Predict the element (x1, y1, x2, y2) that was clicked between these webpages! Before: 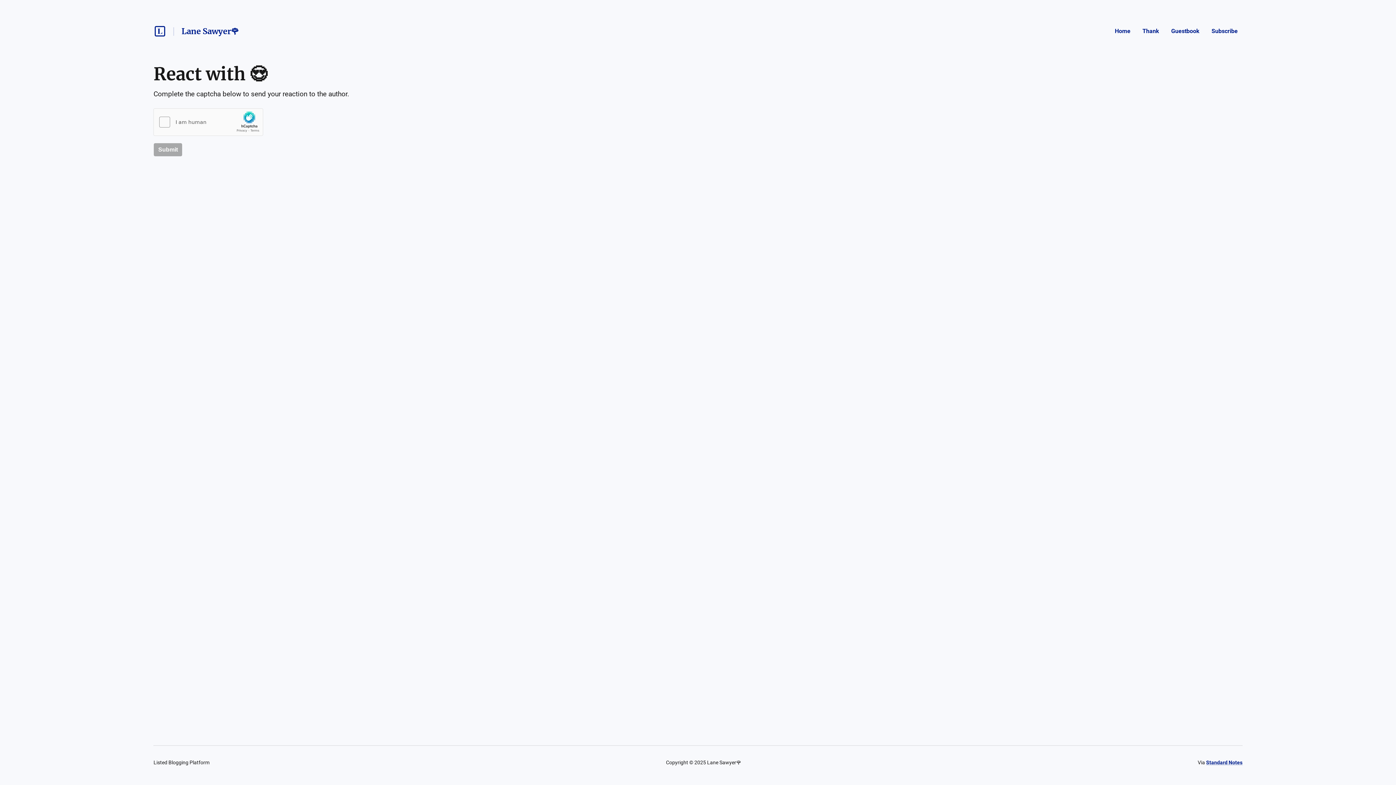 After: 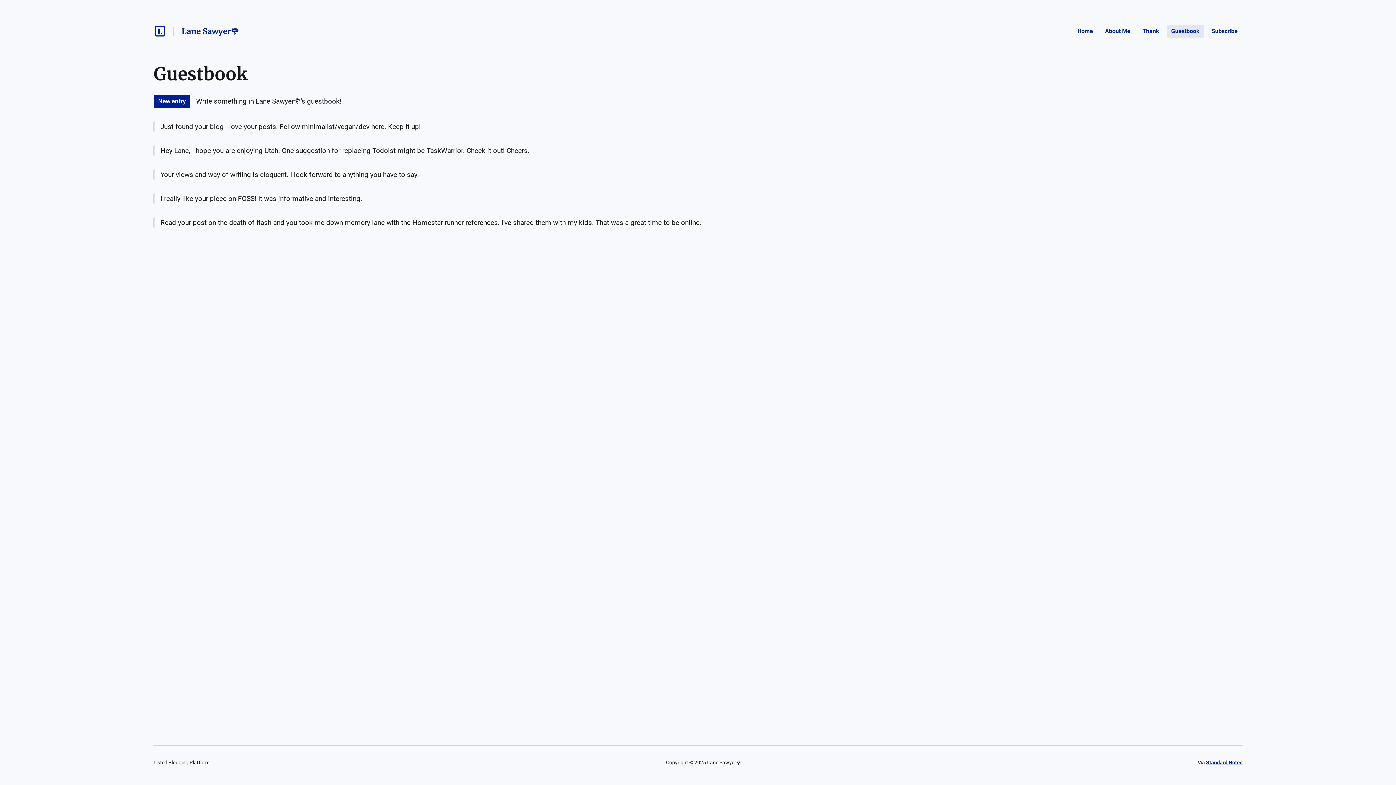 Action: bbox: (1167, 24, 1204, 37) label: Guestbook